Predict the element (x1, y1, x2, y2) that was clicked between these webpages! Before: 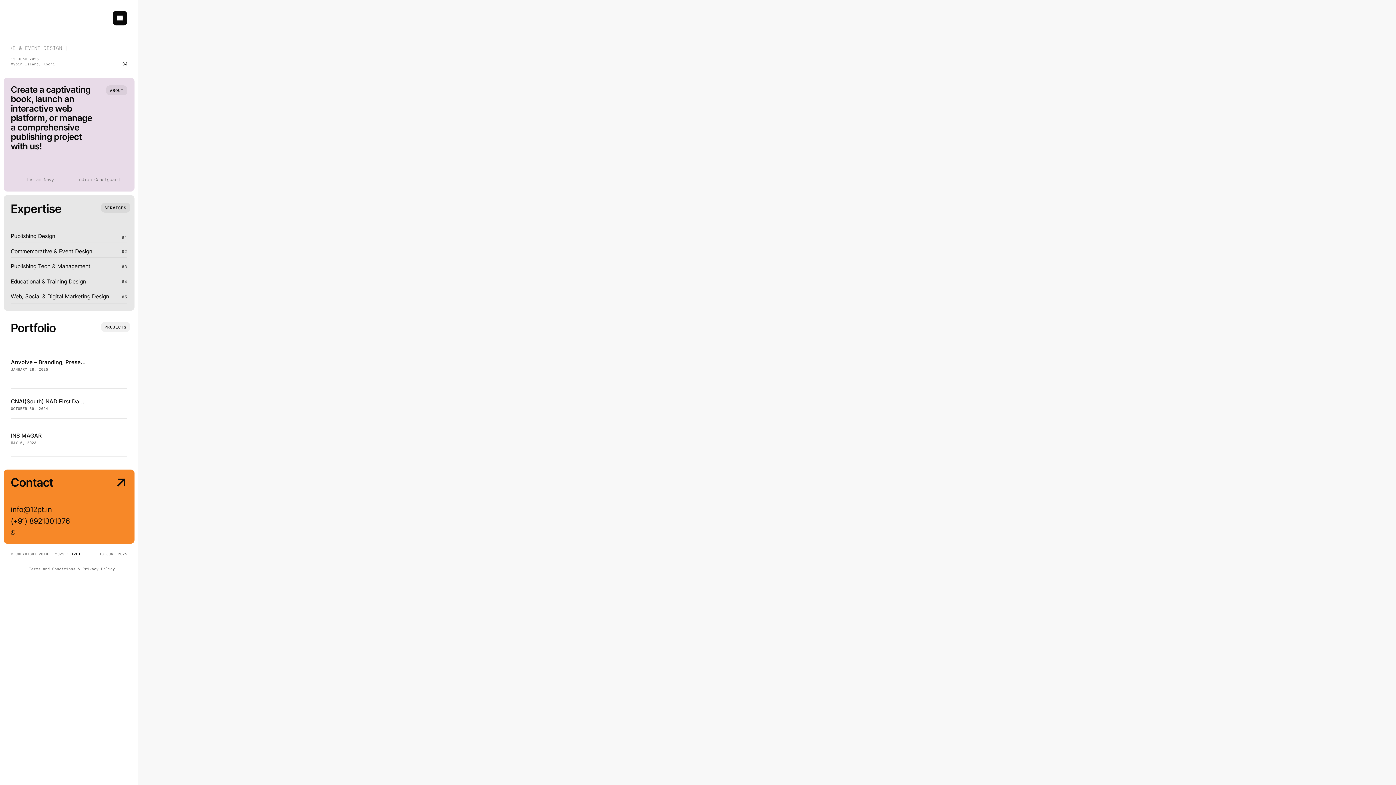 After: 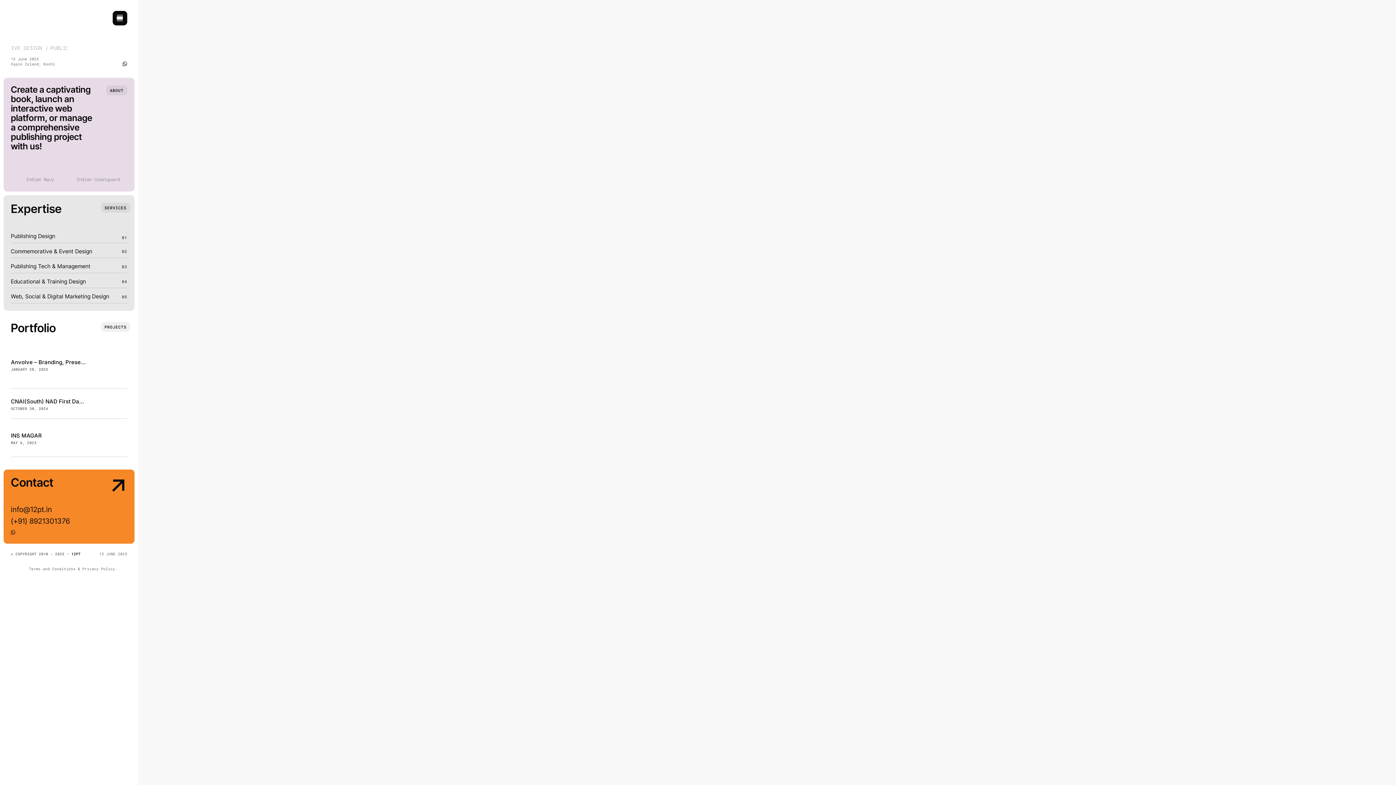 Action: label: Contact Us bbox: (100, 476, 127, 538)